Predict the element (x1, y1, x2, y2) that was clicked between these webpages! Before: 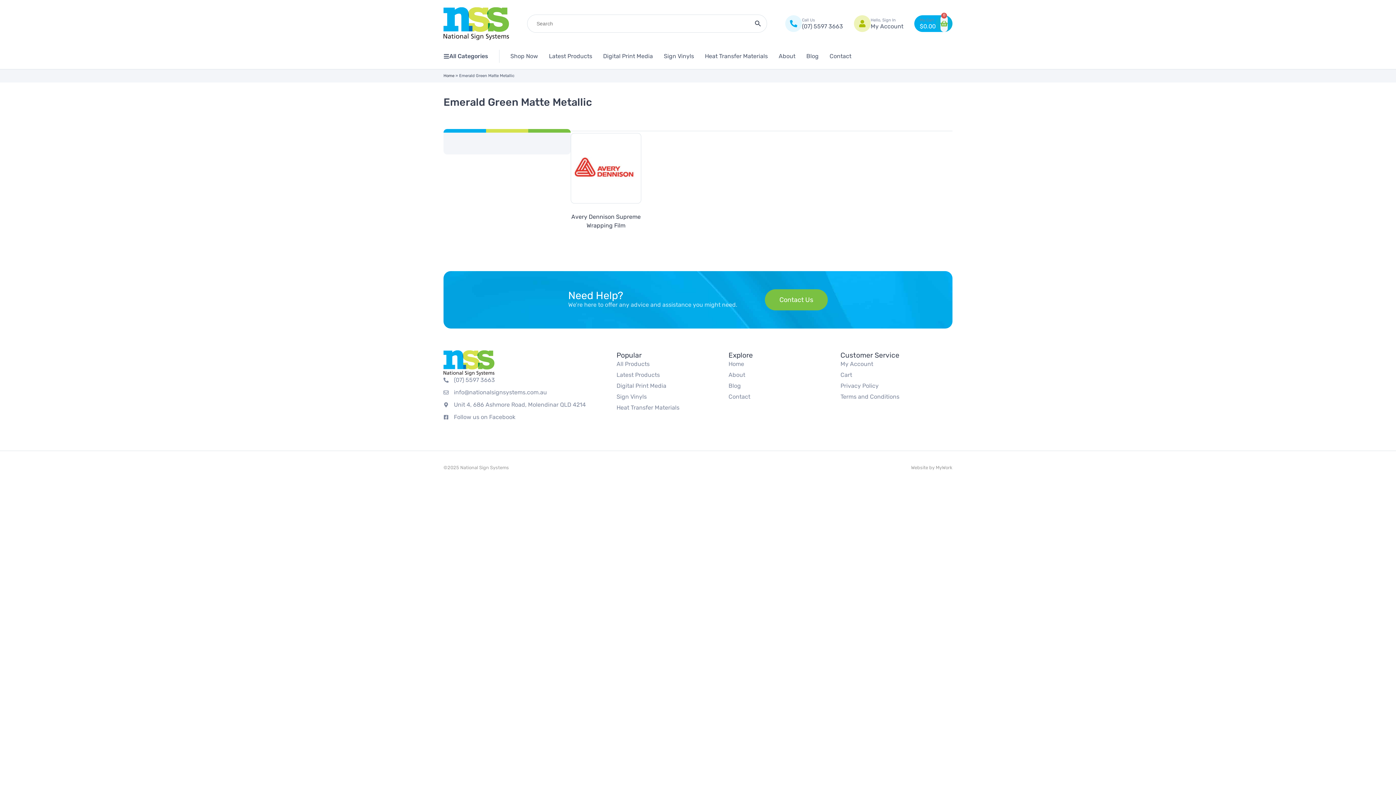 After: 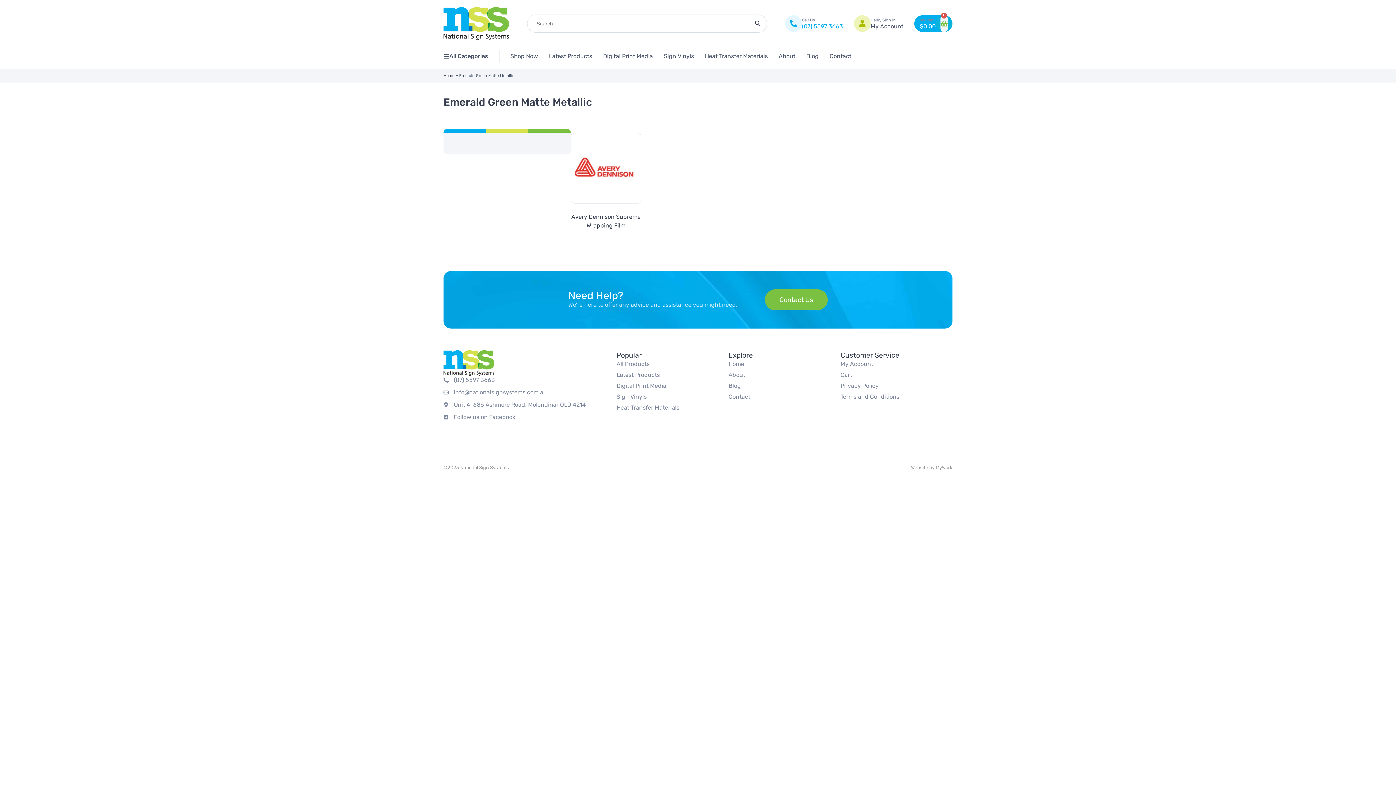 Action: label: Call Us
(07) 5597 3663 bbox: (785, 15, 843, 32)